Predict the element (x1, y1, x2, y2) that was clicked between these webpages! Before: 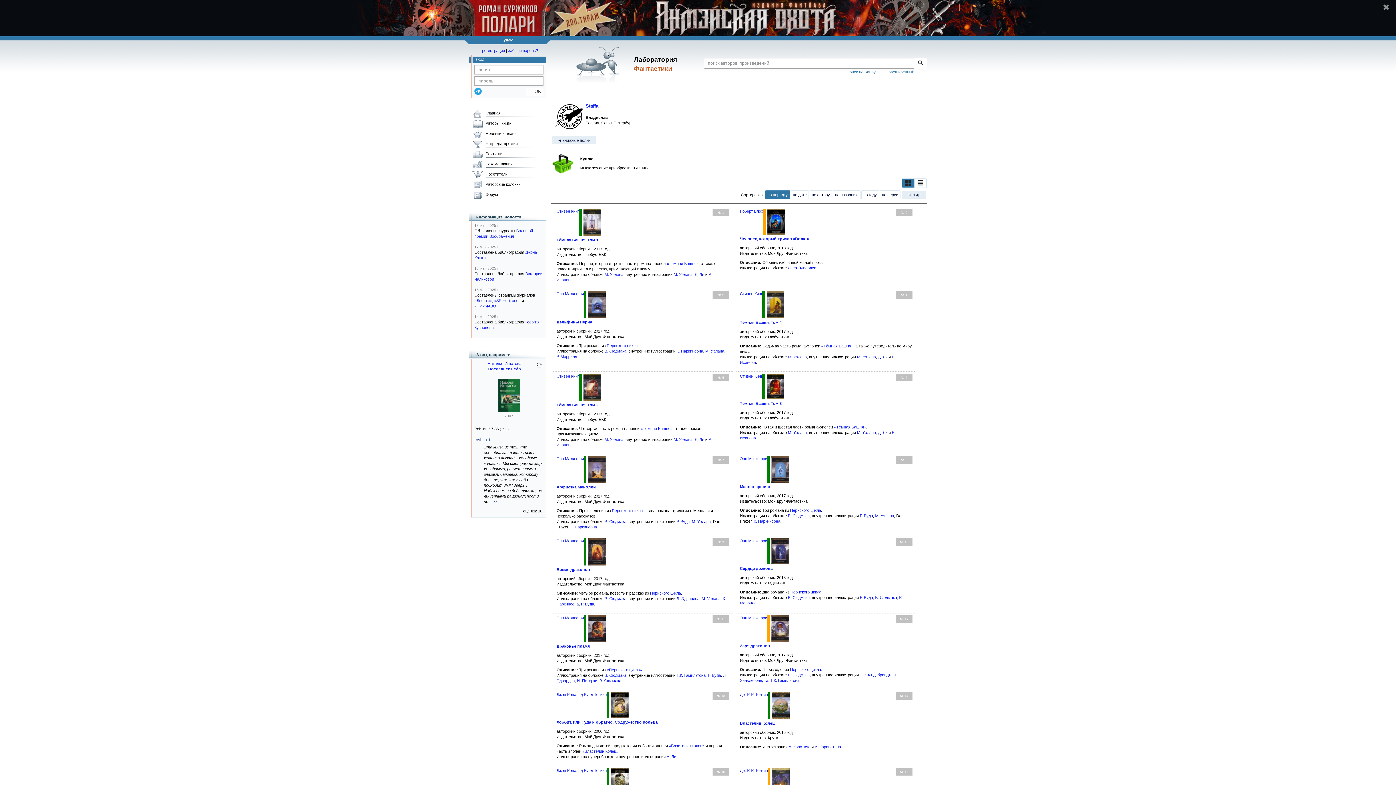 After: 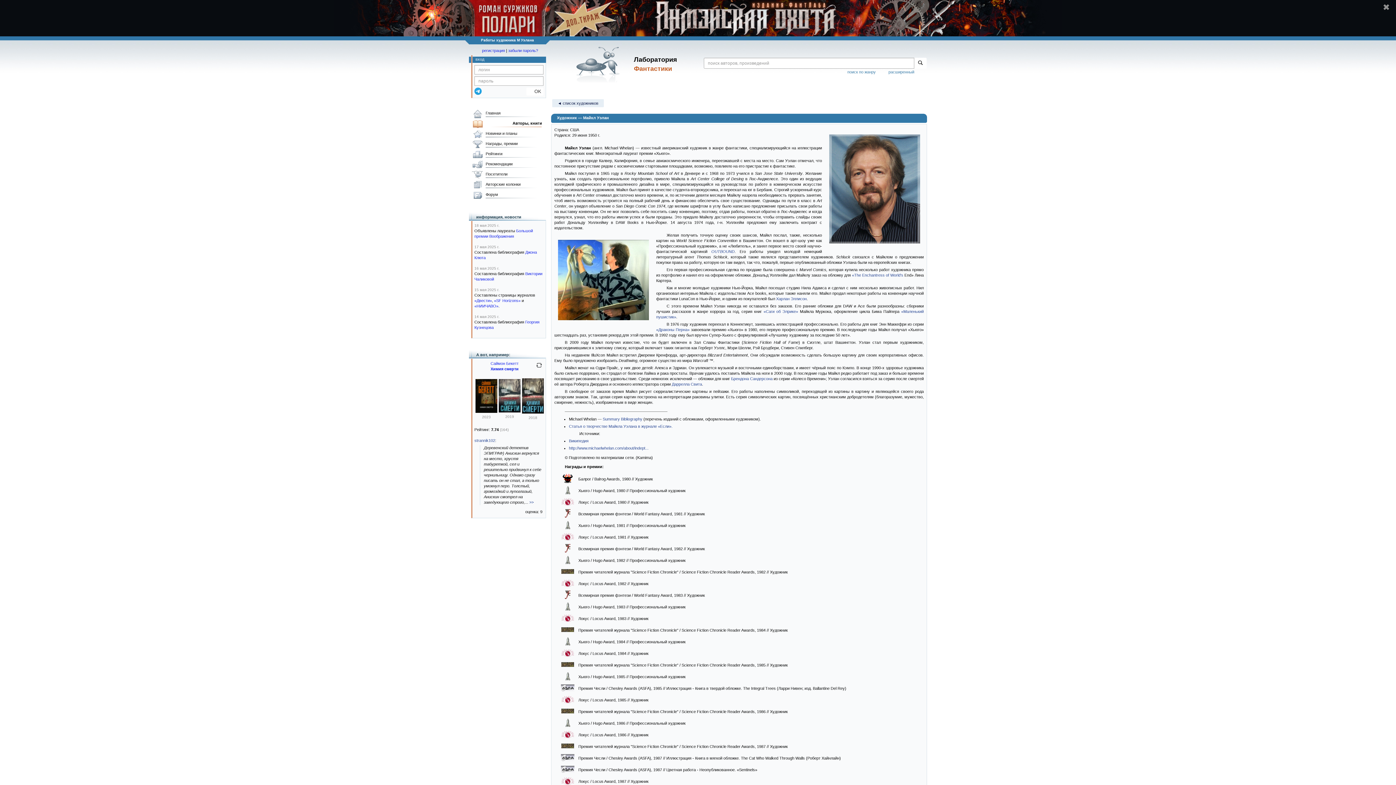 Action: bbox: (788, 354, 807, 359) label: М. Уэлана